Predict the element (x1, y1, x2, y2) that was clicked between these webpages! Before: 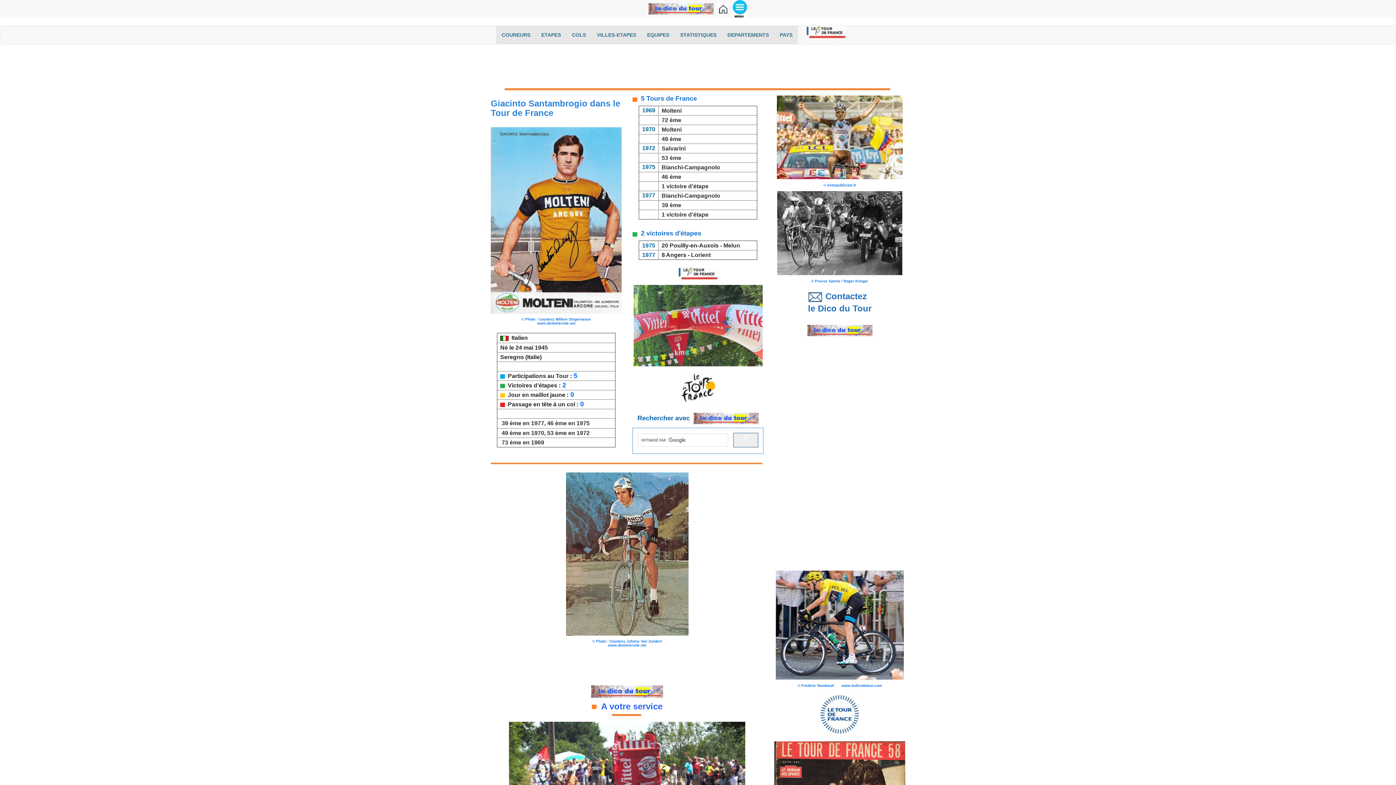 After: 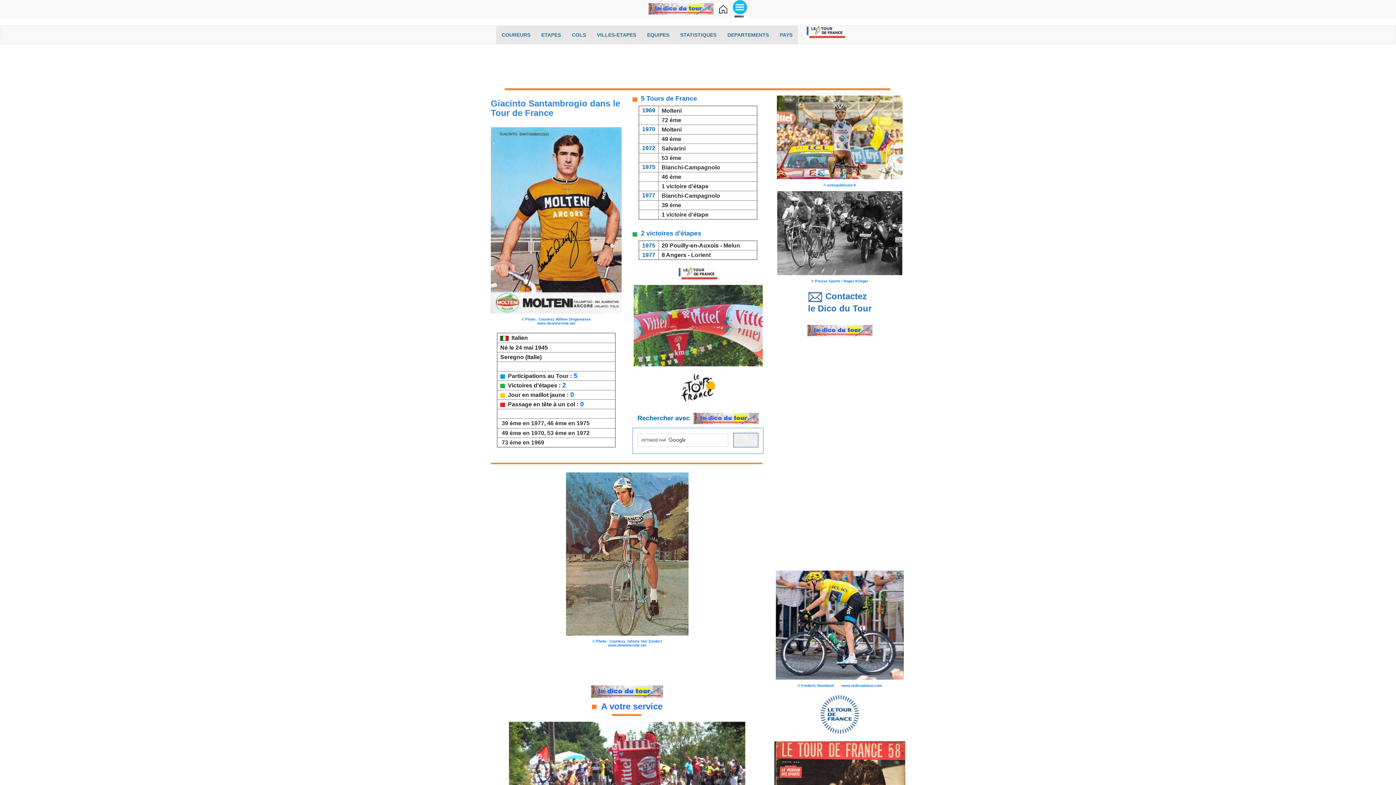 Action: label: COUREURS
(current) bbox: (496, 25, 536, 44)